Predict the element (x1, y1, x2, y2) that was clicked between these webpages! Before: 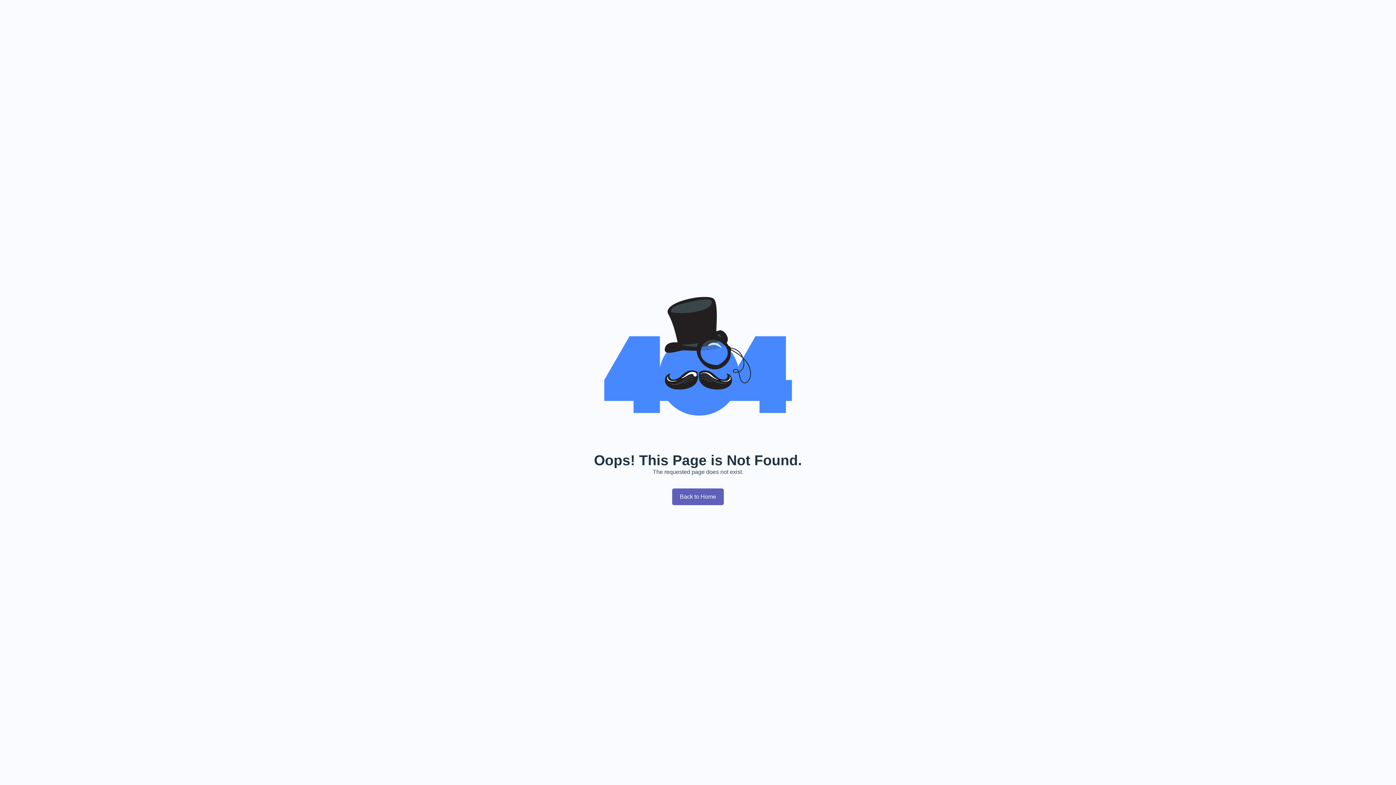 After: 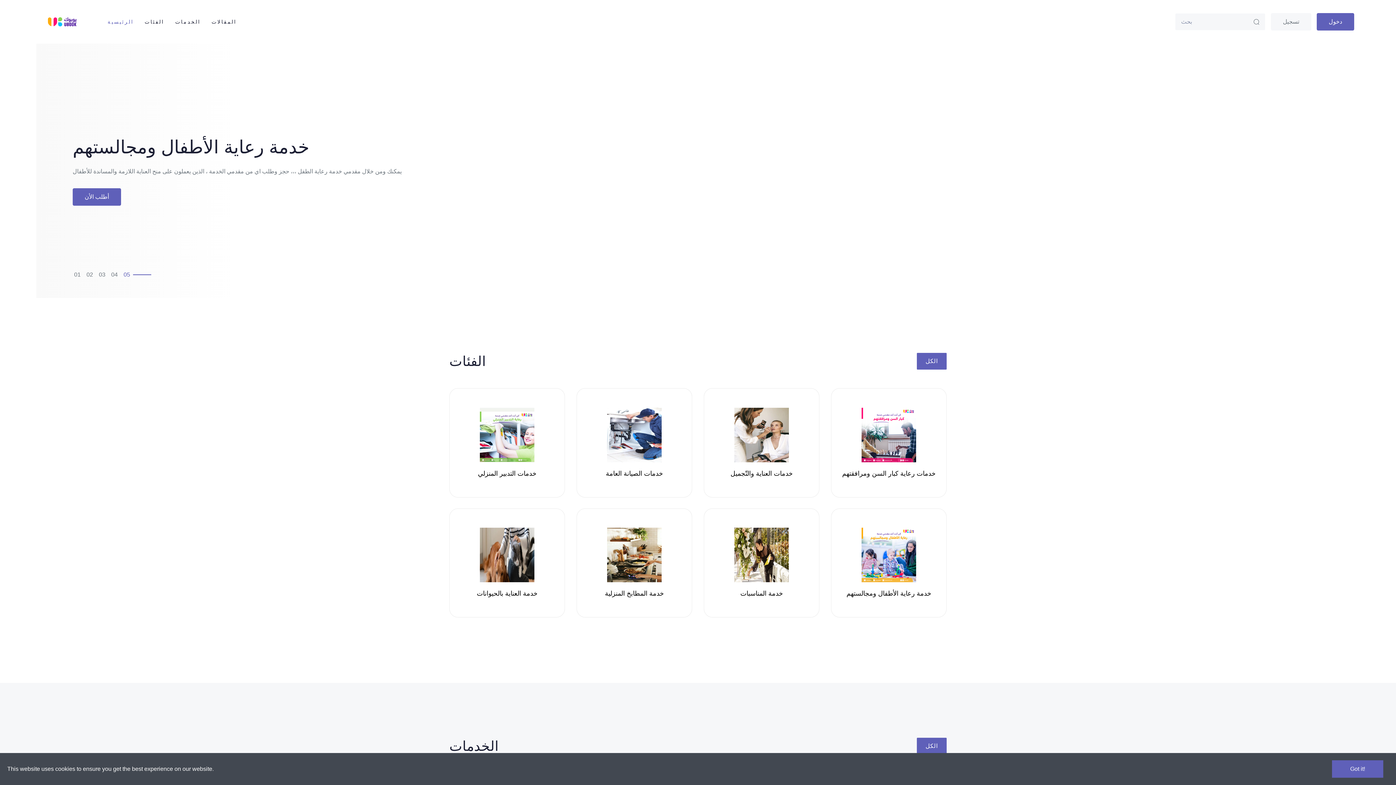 Action: bbox: (672, 488, 724, 505) label: Back to Home